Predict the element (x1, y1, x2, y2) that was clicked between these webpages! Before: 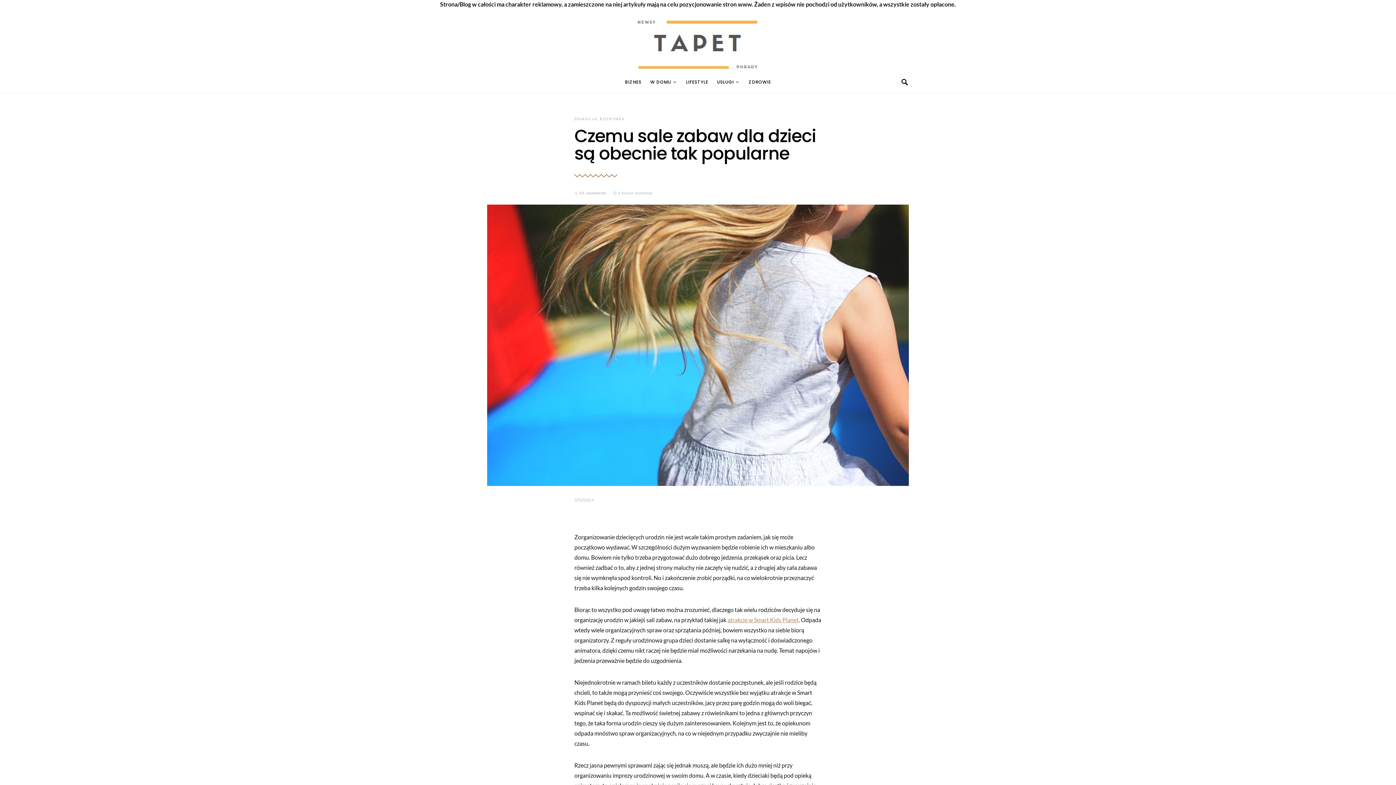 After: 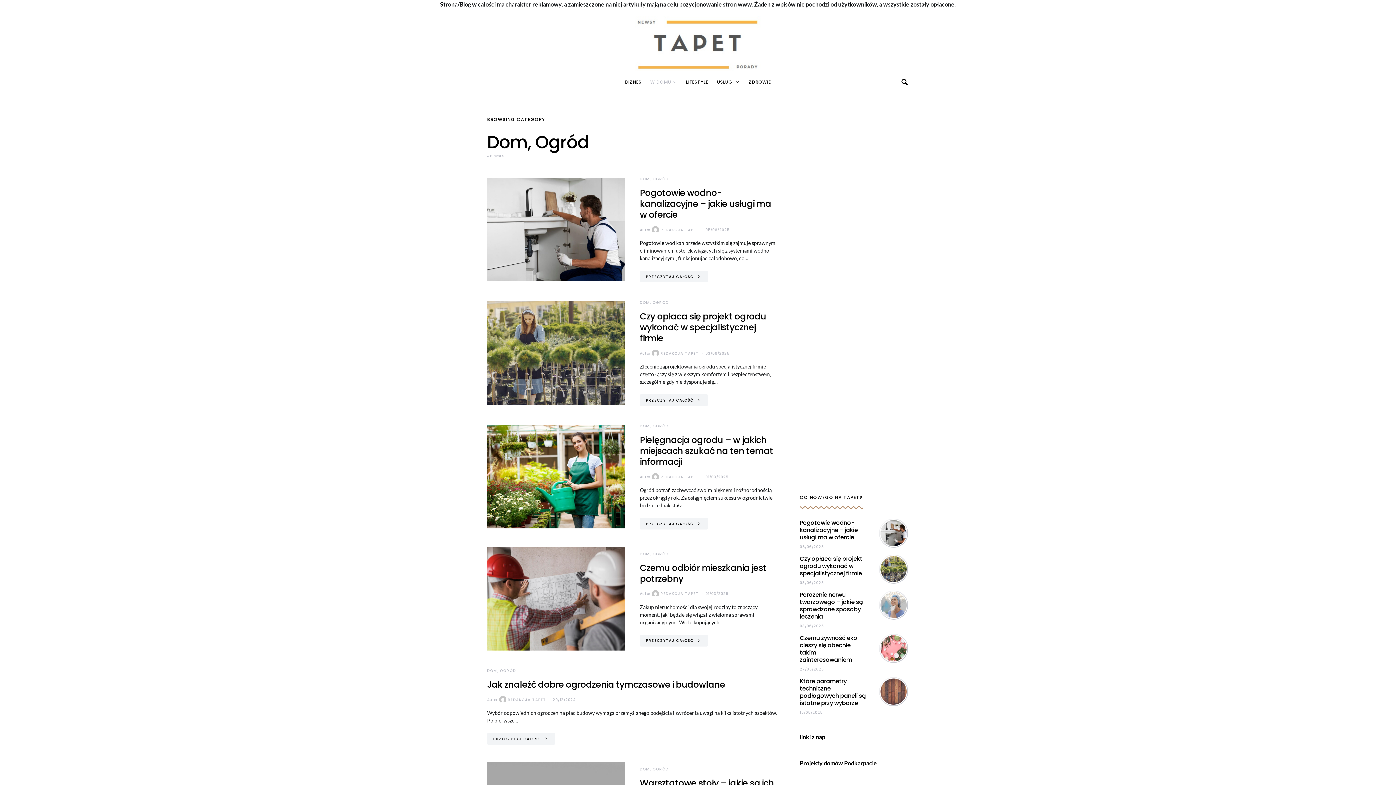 Action: bbox: (646, 71, 681, 92) label: W DOMU